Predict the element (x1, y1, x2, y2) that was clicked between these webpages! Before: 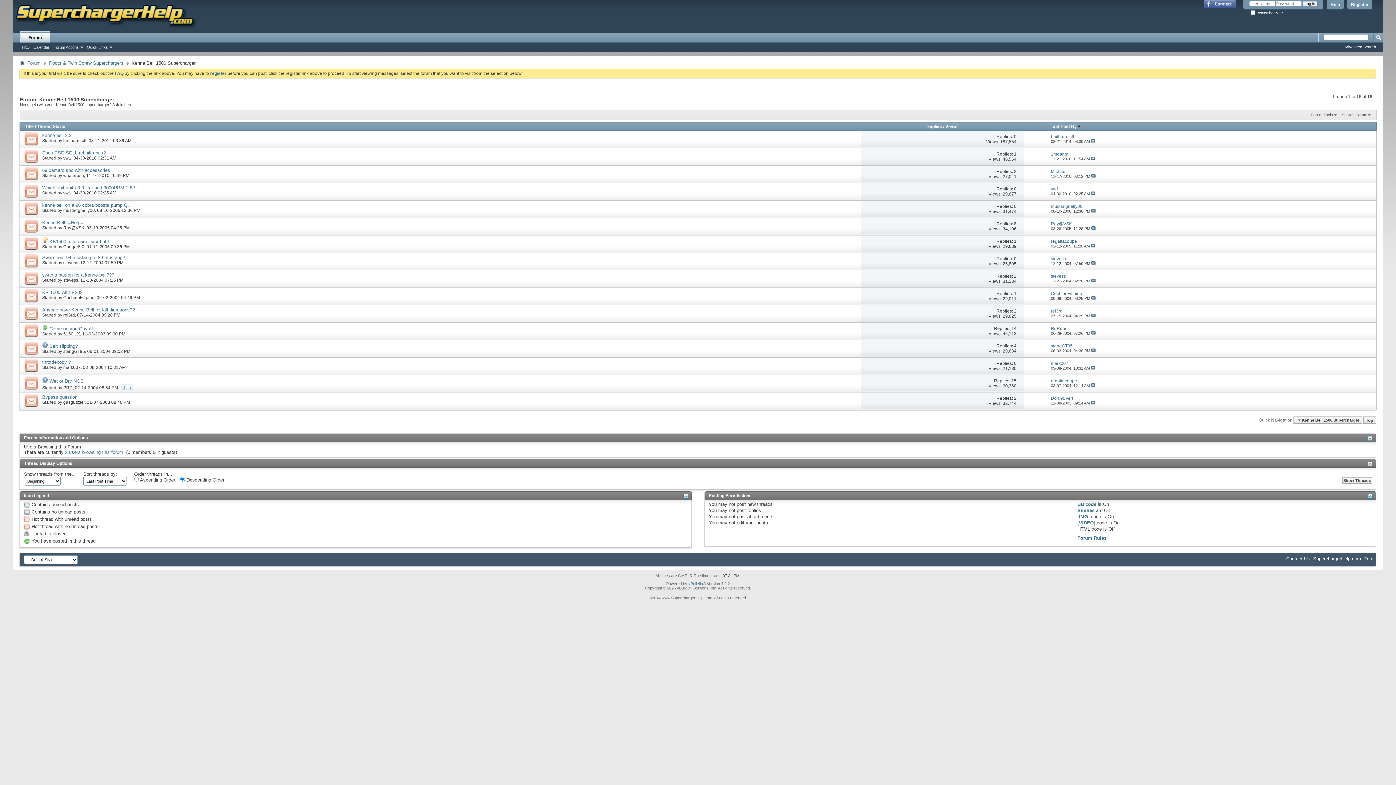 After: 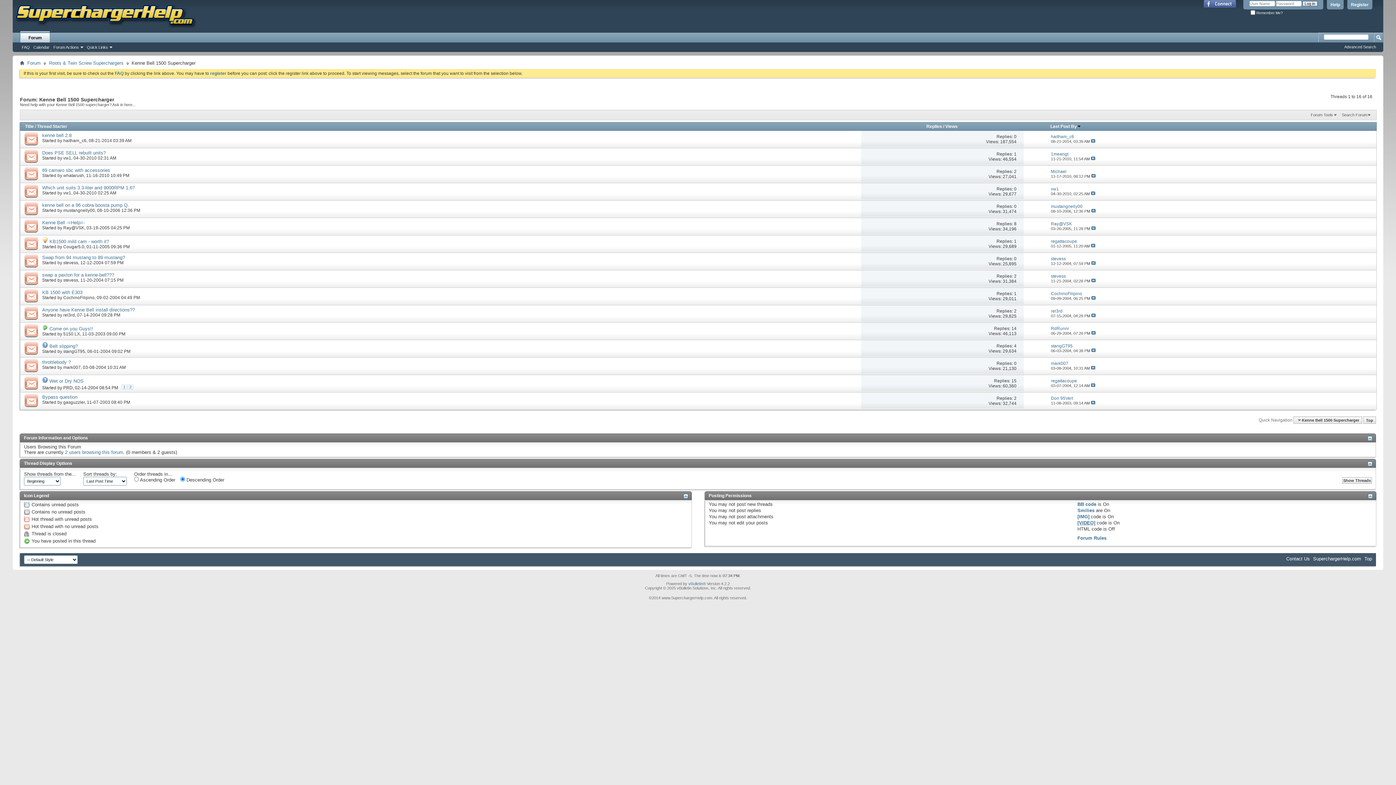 Action: label: [VIDEO] bbox: (1077, 520, 1095, 525)